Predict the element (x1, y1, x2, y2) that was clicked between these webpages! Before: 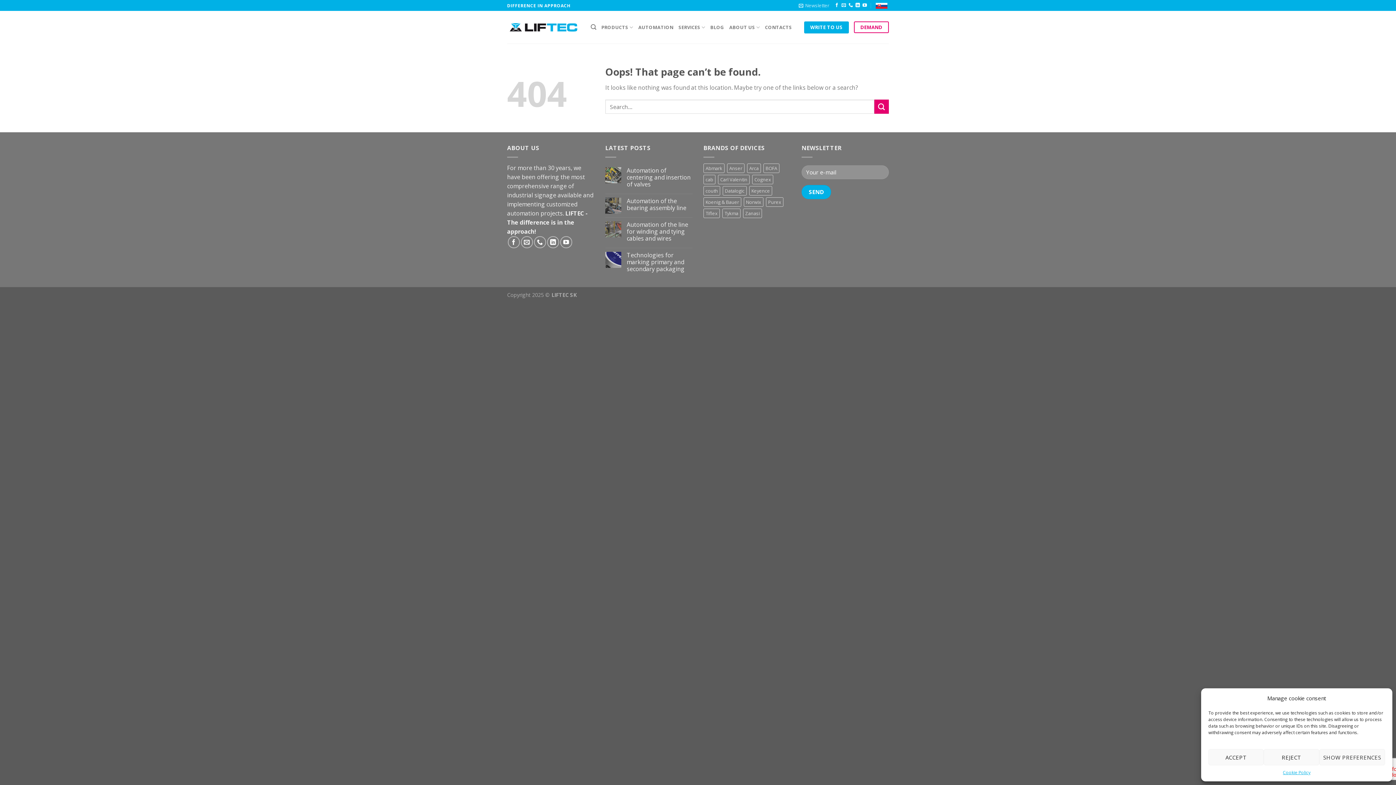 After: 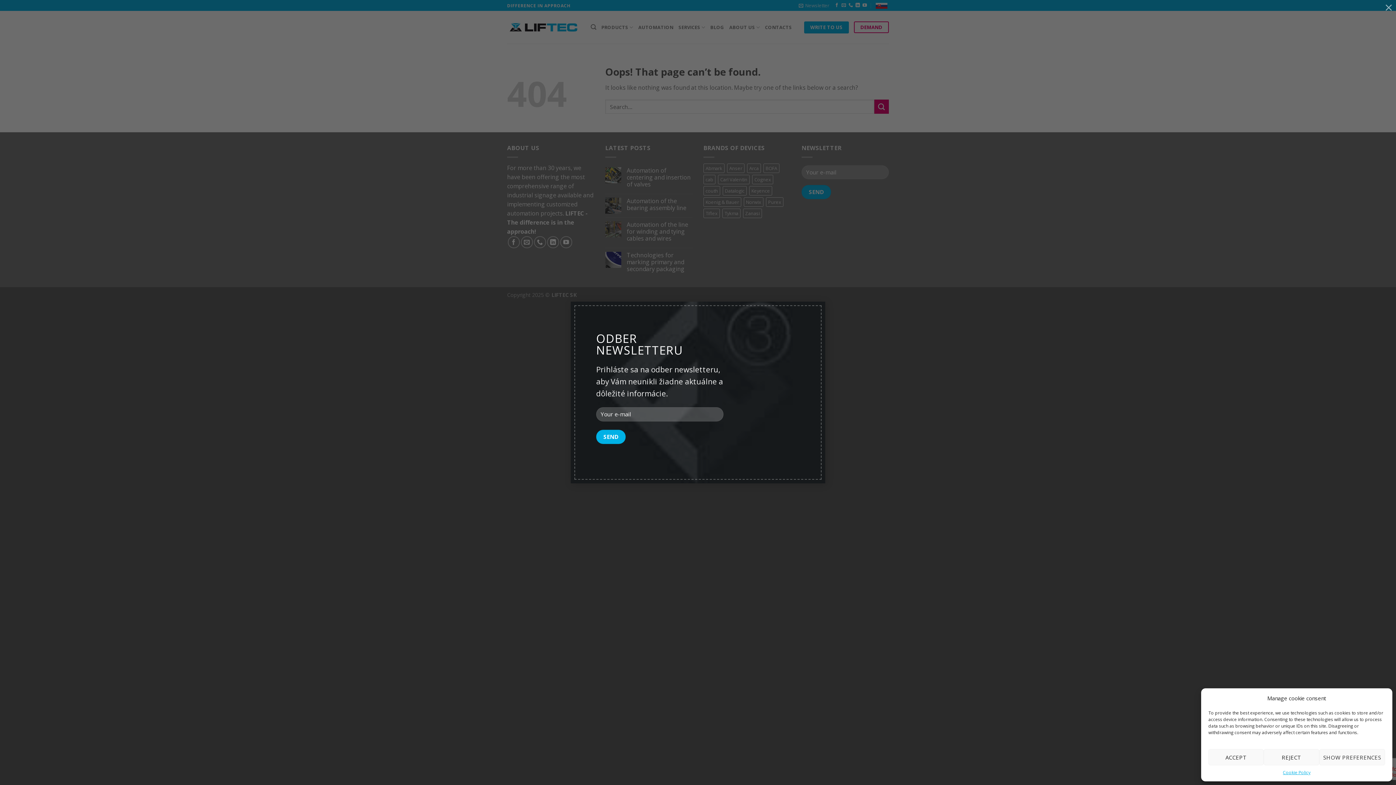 Action: bbox: (798, 0, 829, 10) label: Newsletter